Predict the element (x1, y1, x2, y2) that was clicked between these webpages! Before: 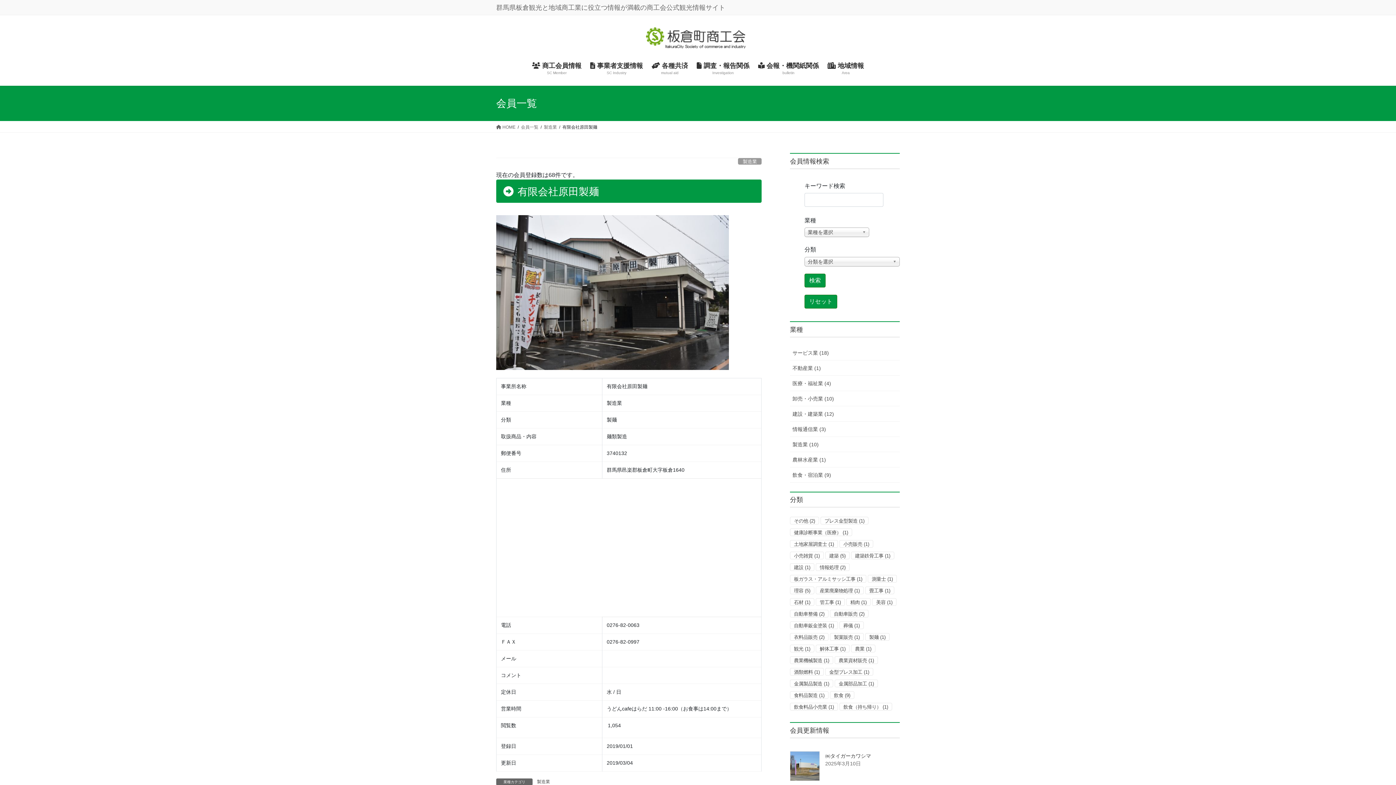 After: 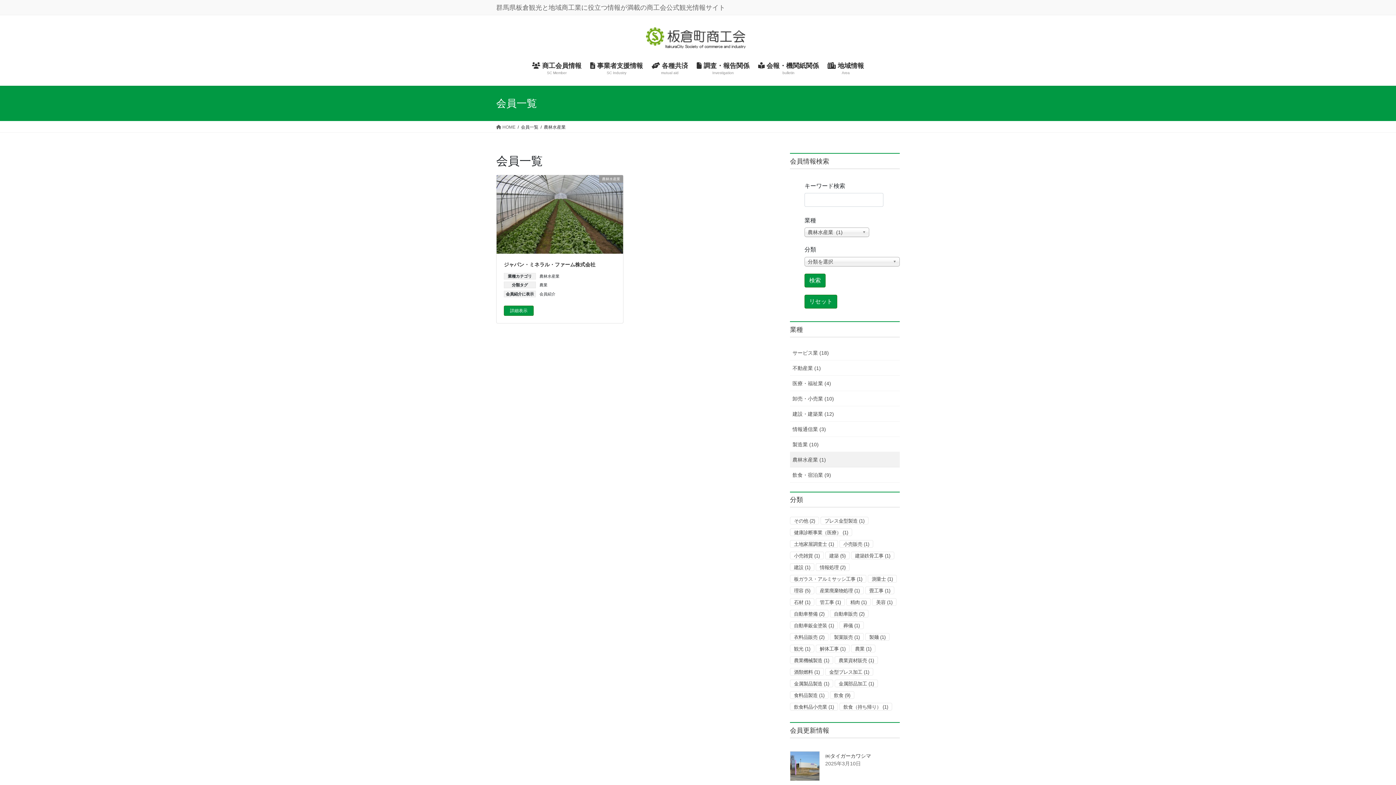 Action: label: 農林水産業 (1) bbox: (790, 452, 900, 467)